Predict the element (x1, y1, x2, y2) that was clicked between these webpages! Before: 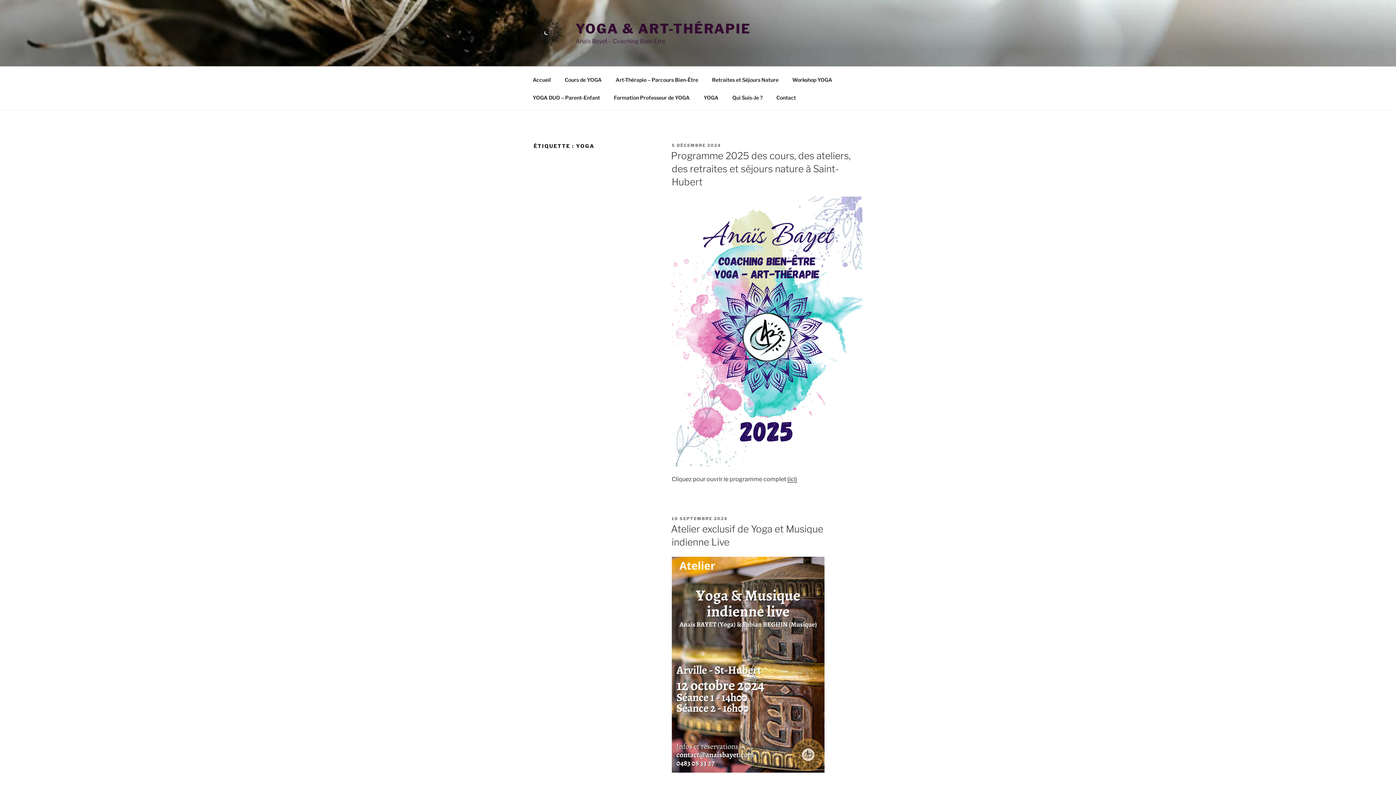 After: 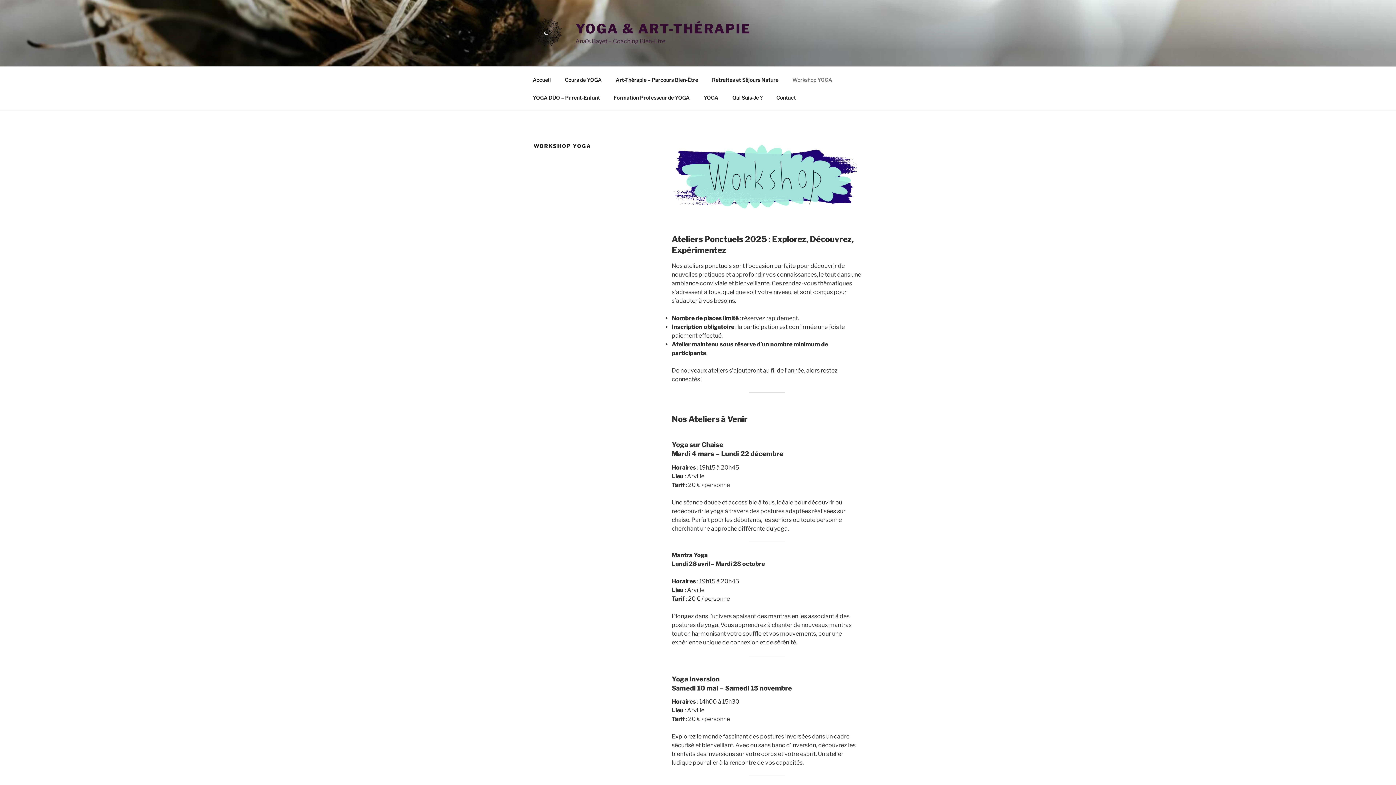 Action: bbox: (786, 70, 838, 88) label: Workshop YOGA